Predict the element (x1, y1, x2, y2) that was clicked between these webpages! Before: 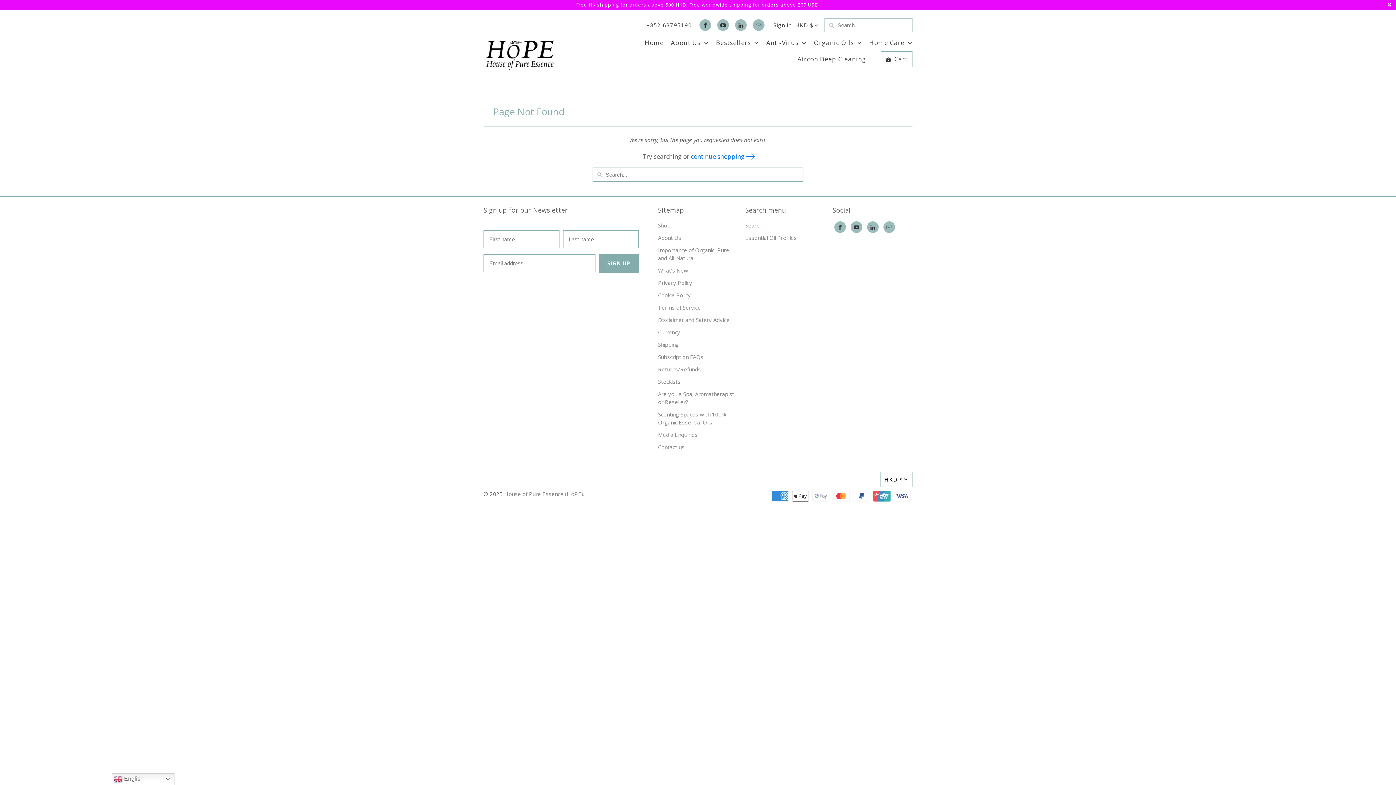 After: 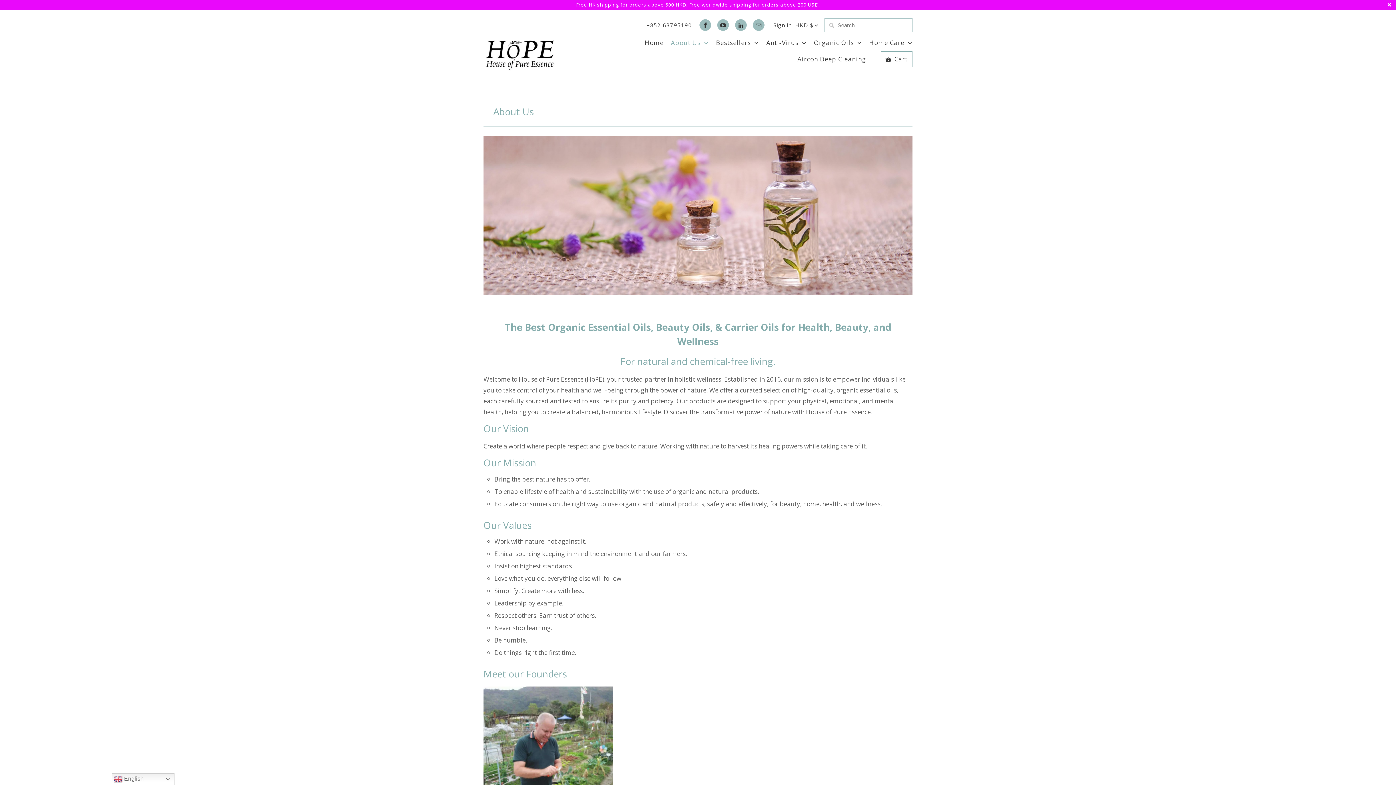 Action: label: About Us  bbox: (671, 38, 708, 51)